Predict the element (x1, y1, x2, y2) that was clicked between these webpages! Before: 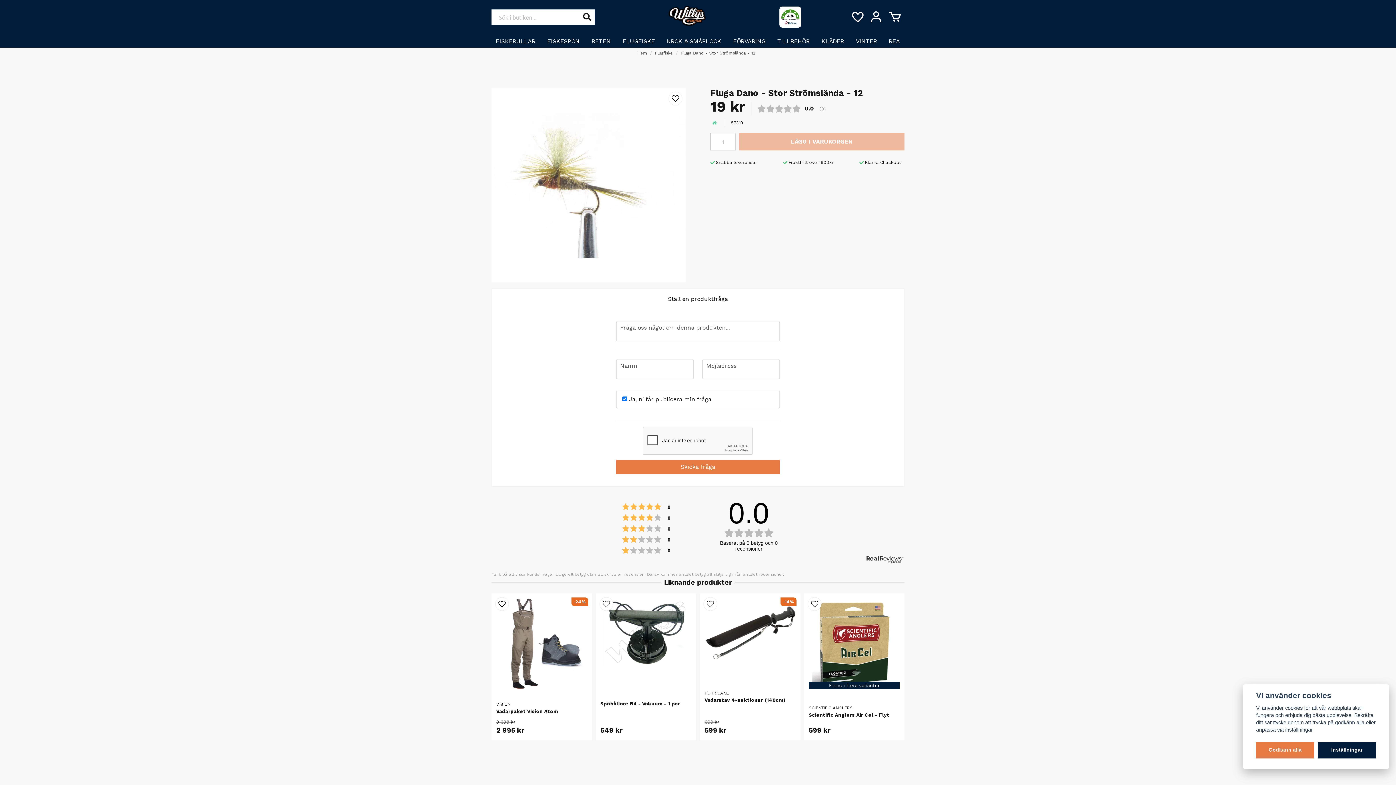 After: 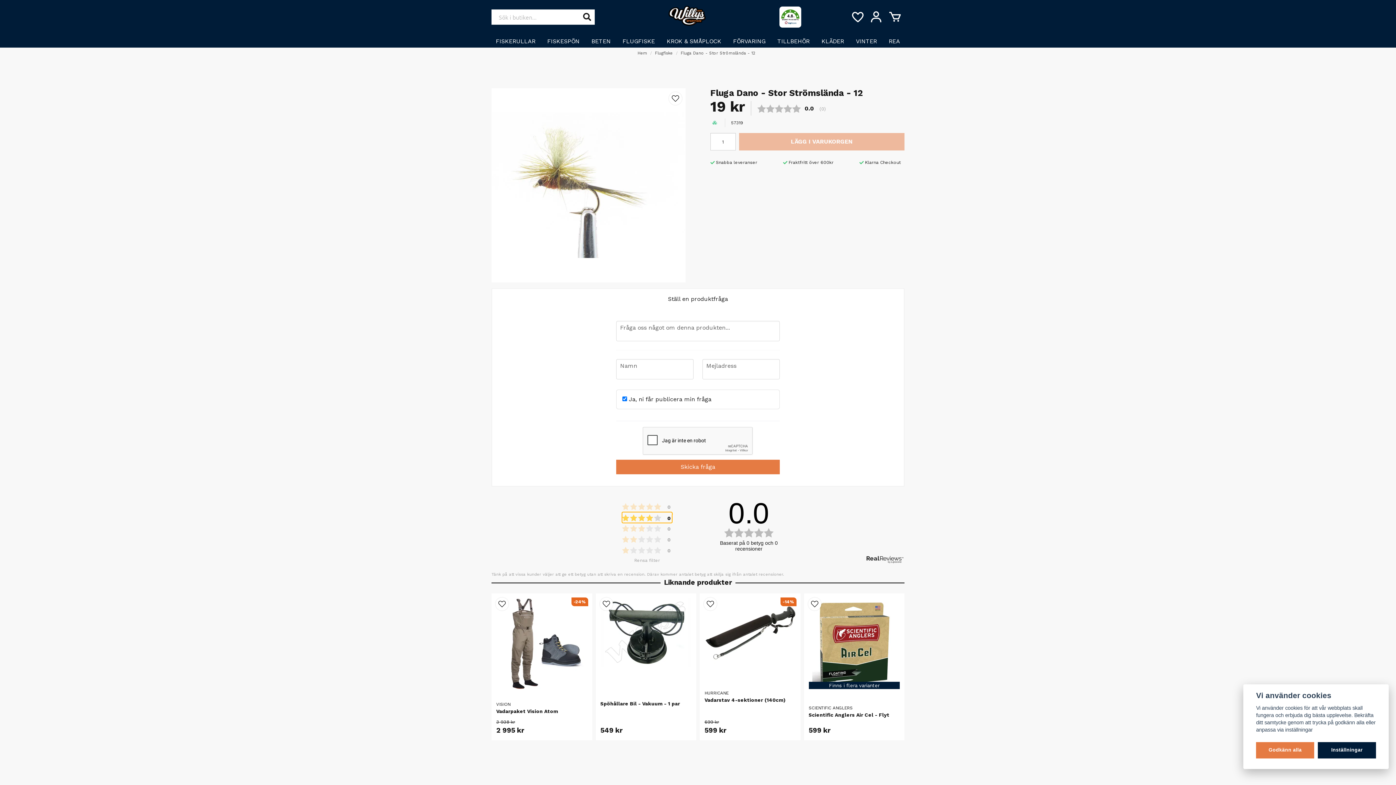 Action: bbox: (622, 512, 672, 523) label: Betyg: 4 utav 5 stjärnor
 0 
röster